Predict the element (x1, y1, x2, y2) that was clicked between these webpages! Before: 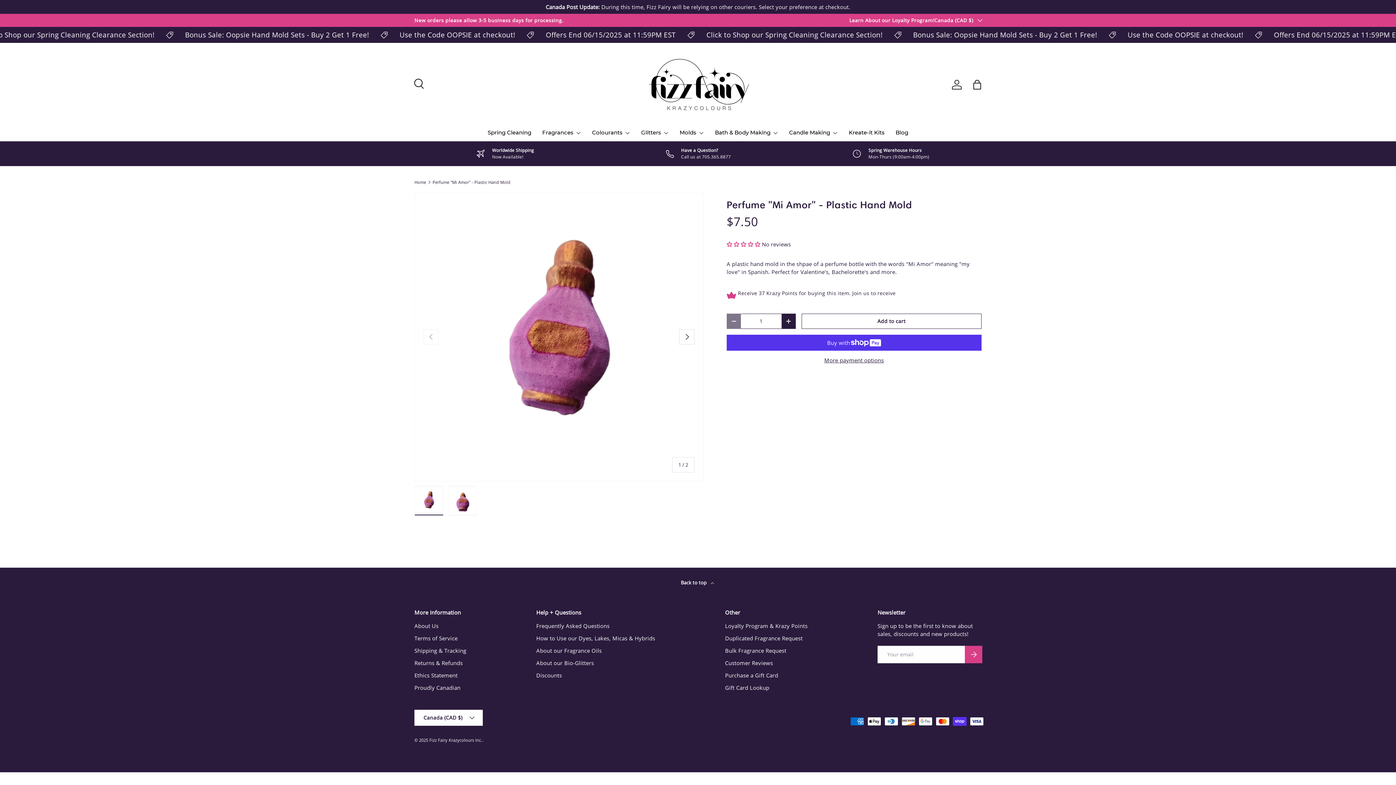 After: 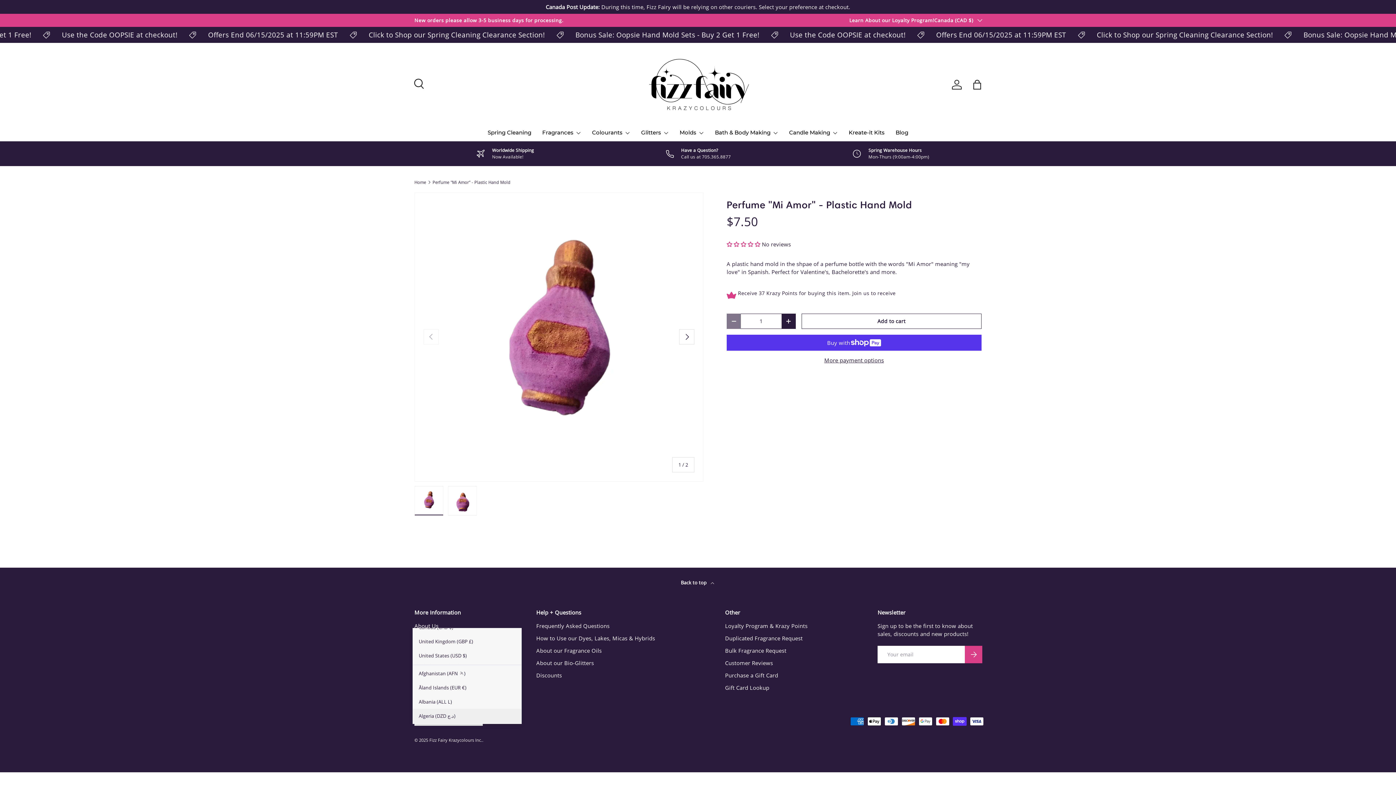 Action: label: Canada (CAD $) bbox: (414, 710, 482, 726)